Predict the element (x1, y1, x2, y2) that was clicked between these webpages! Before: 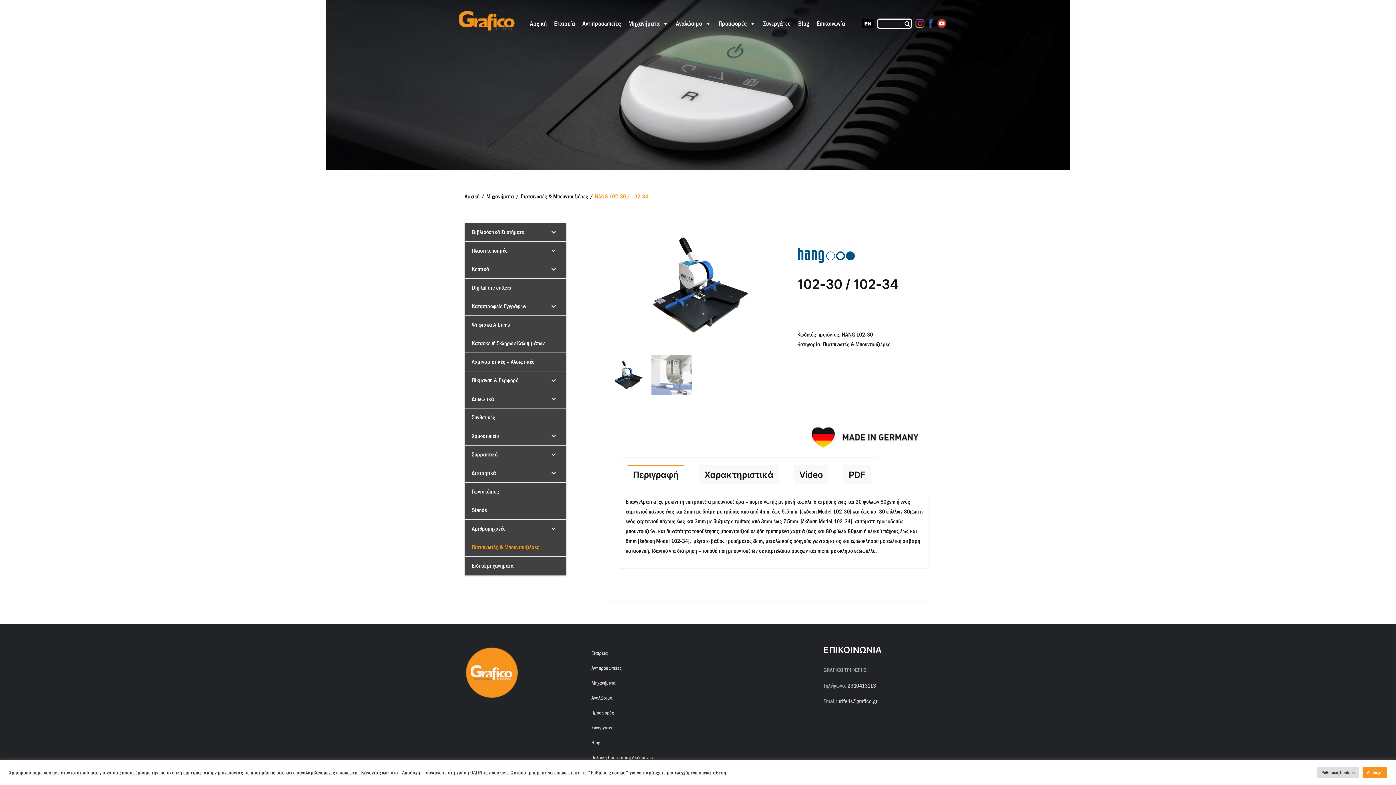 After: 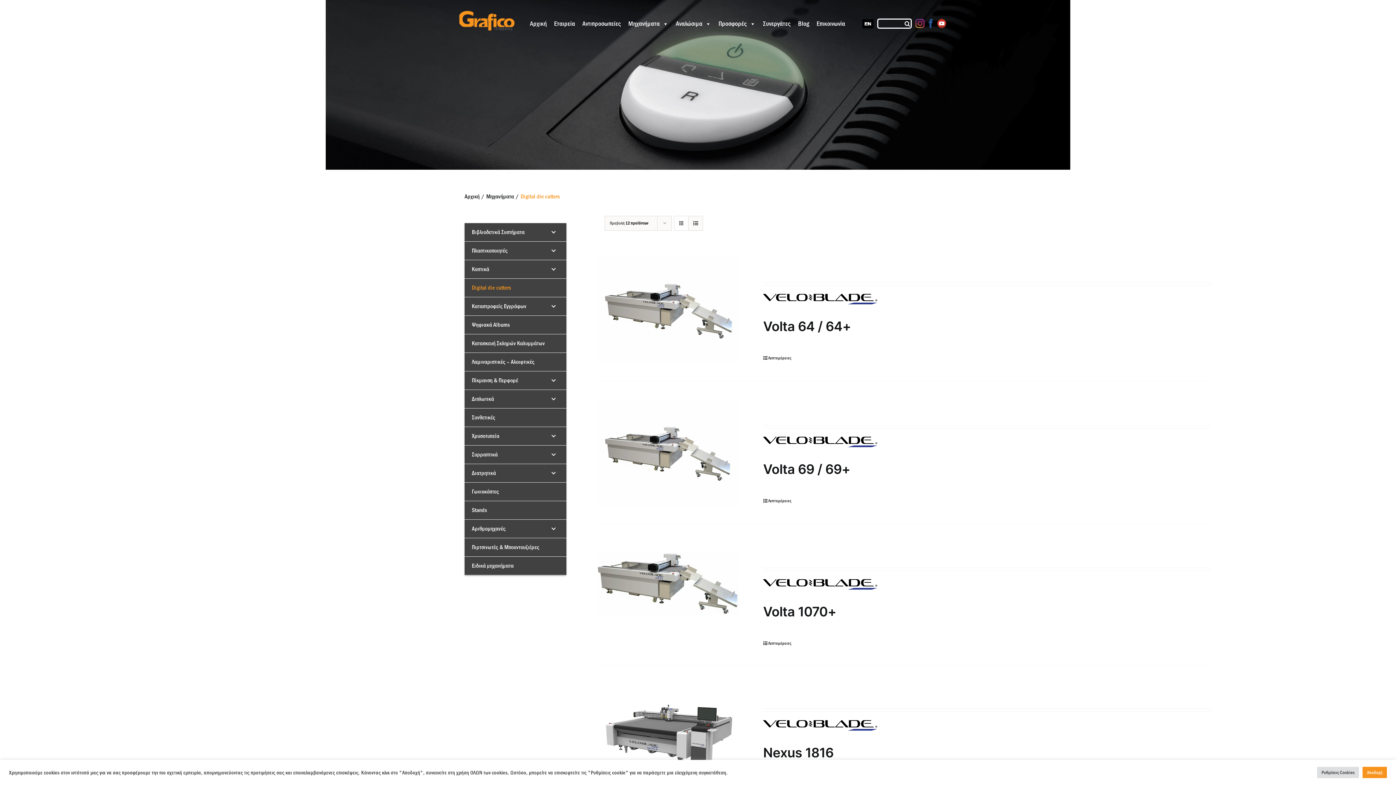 Action: bbox: (464, 278, 566, 297) label: Digital die cutters